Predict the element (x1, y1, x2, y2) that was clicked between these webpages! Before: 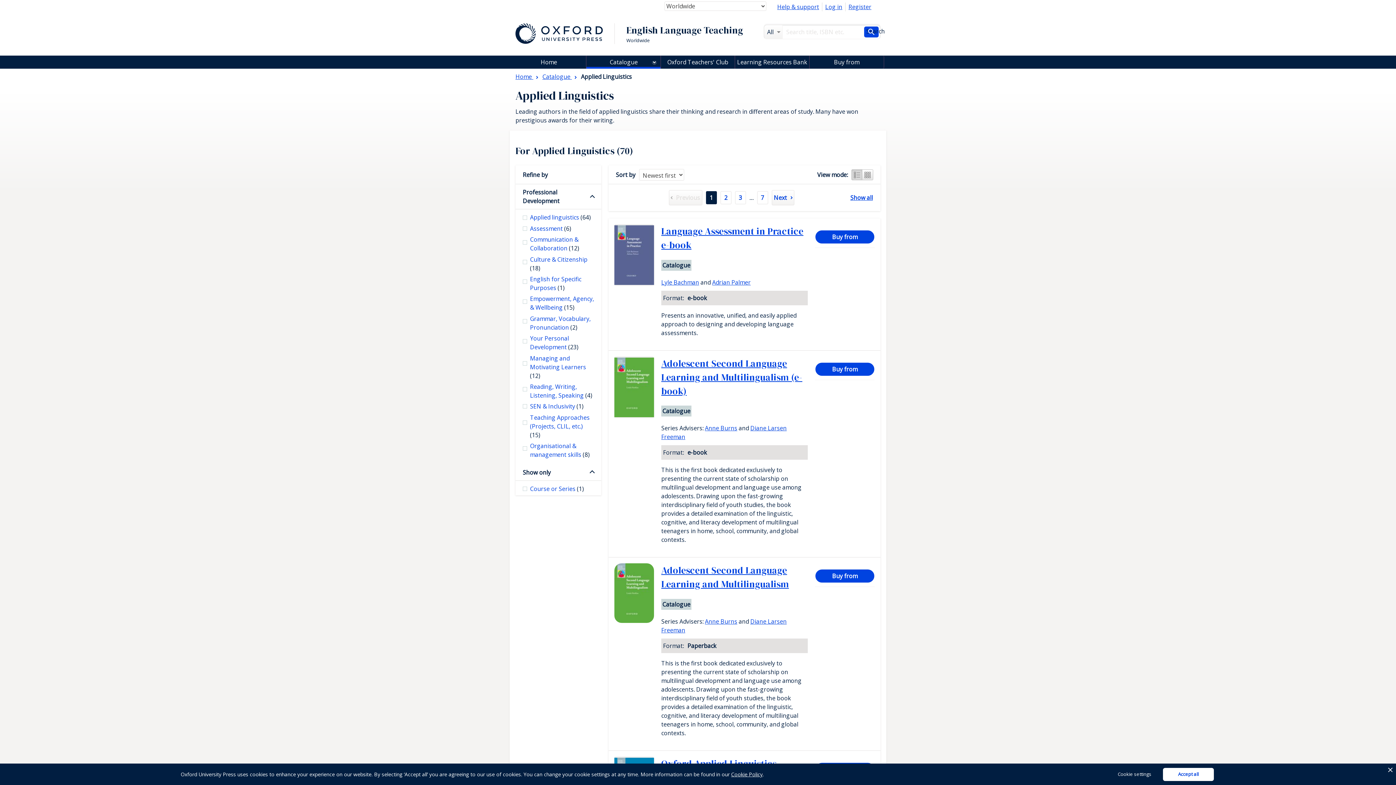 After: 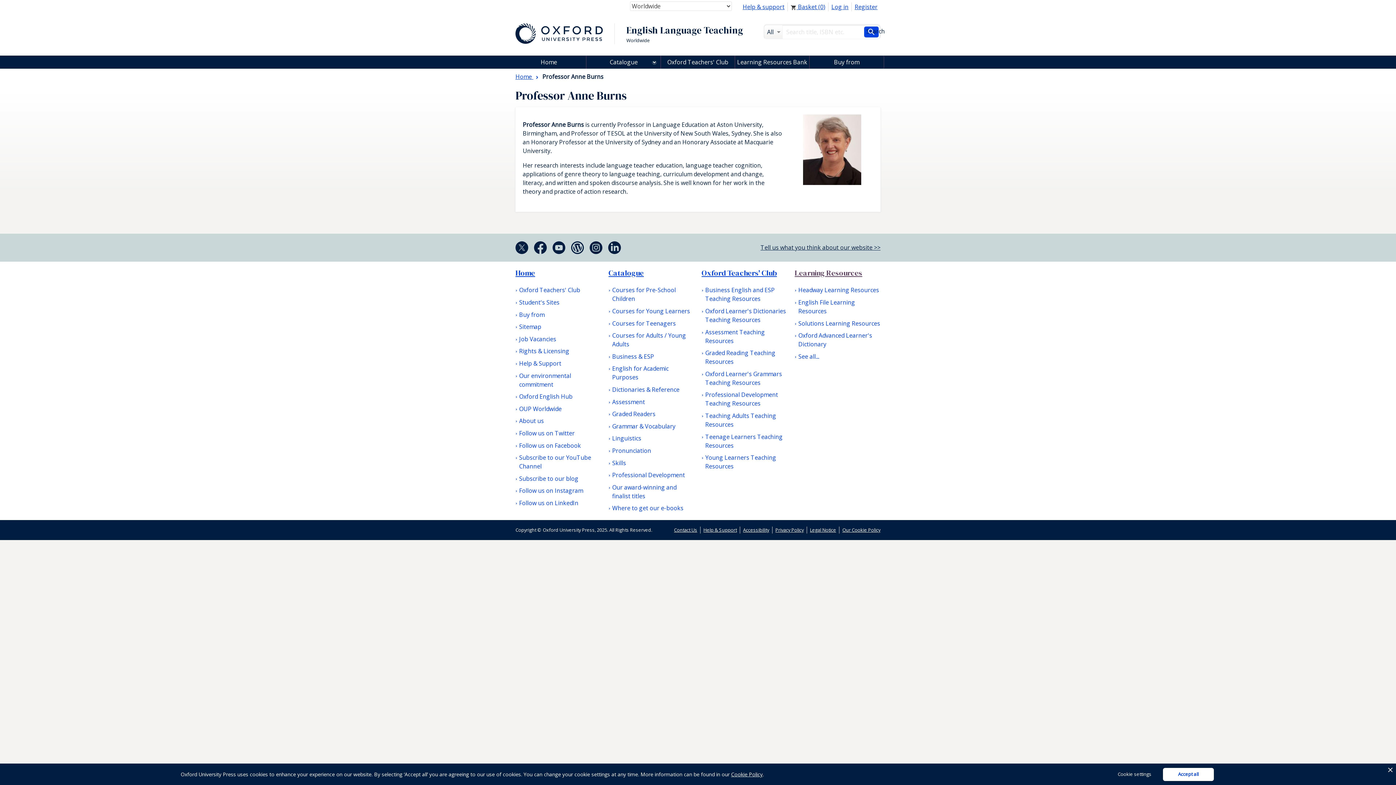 Action: label: Anne Burns bbox: (705, 424, 737, 432)